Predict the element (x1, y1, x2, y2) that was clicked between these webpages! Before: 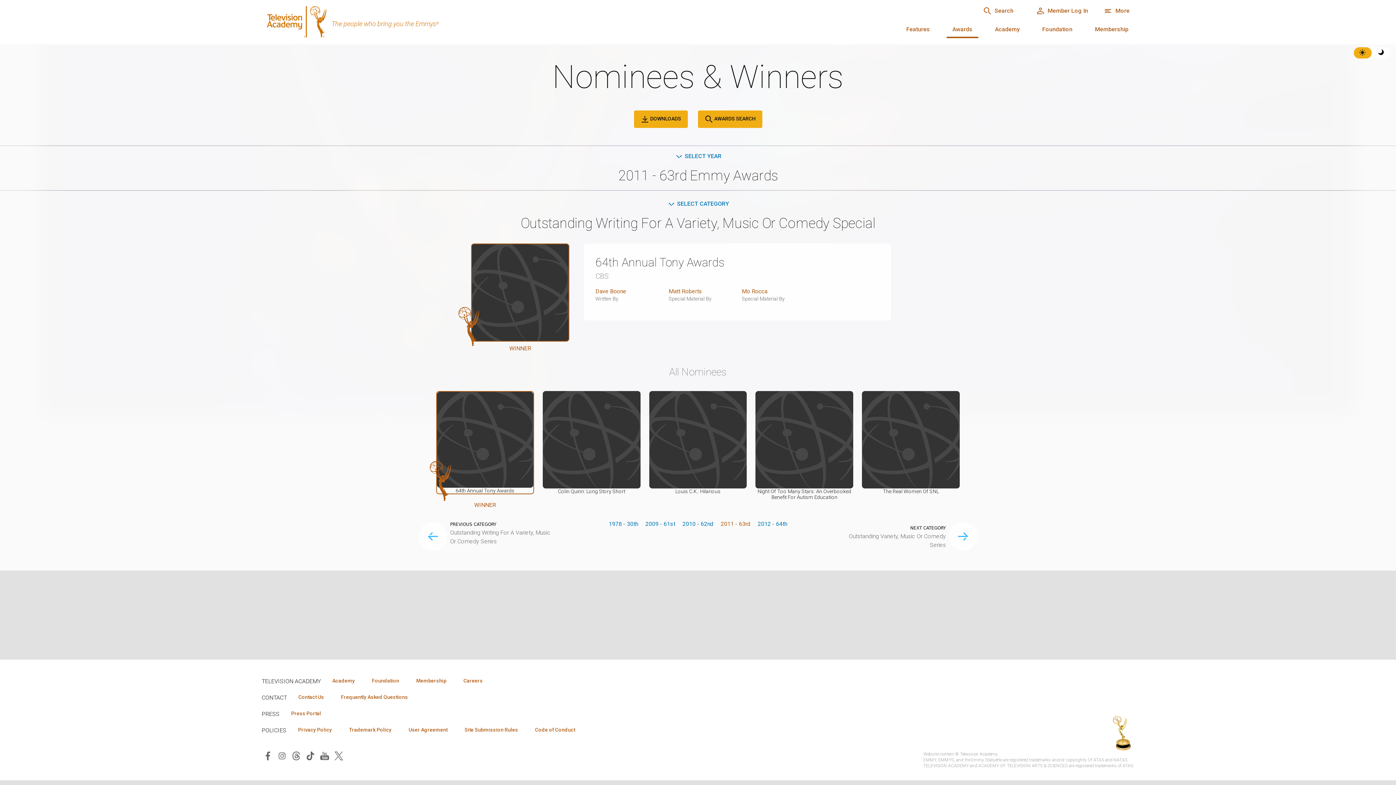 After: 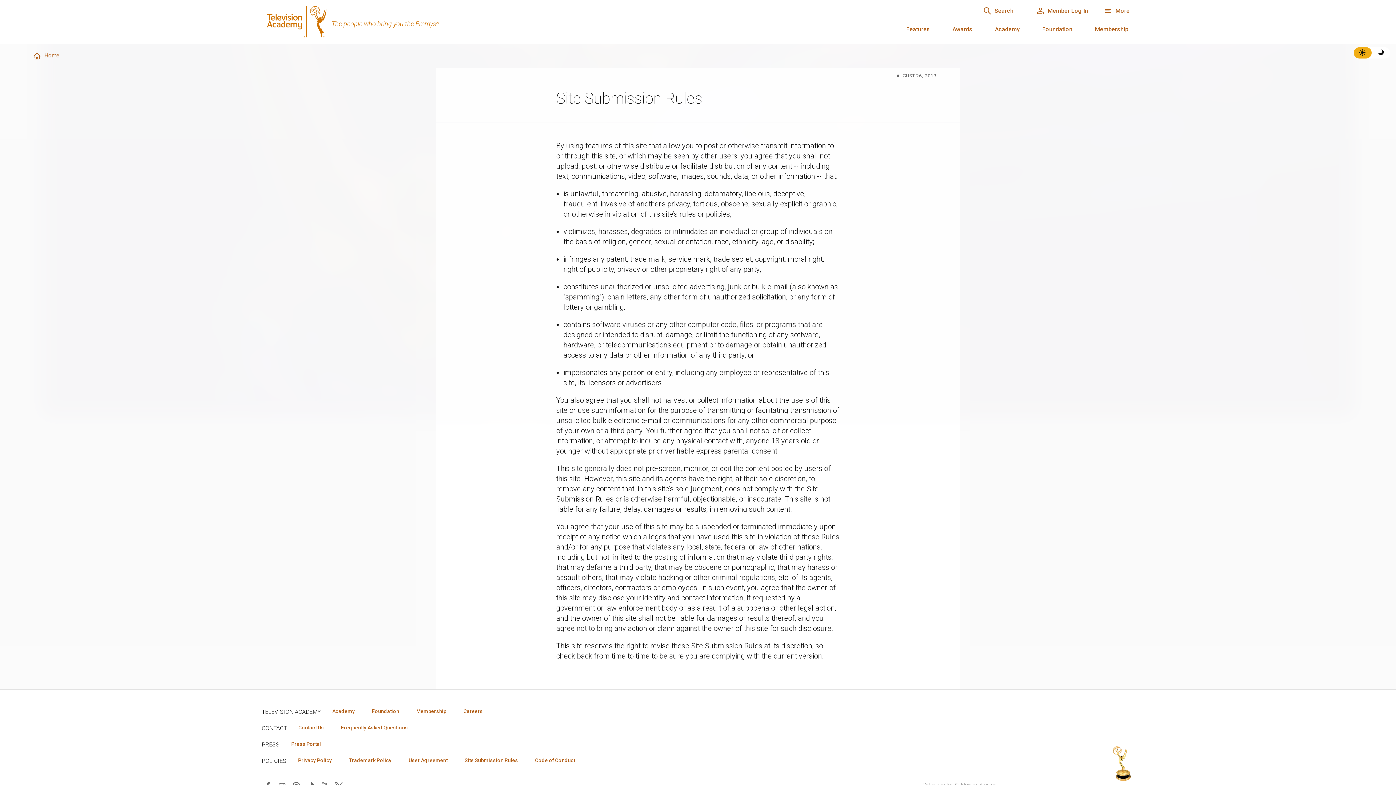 Action: label: Site Submission Rules bbox: (458, 726, 524, 734)